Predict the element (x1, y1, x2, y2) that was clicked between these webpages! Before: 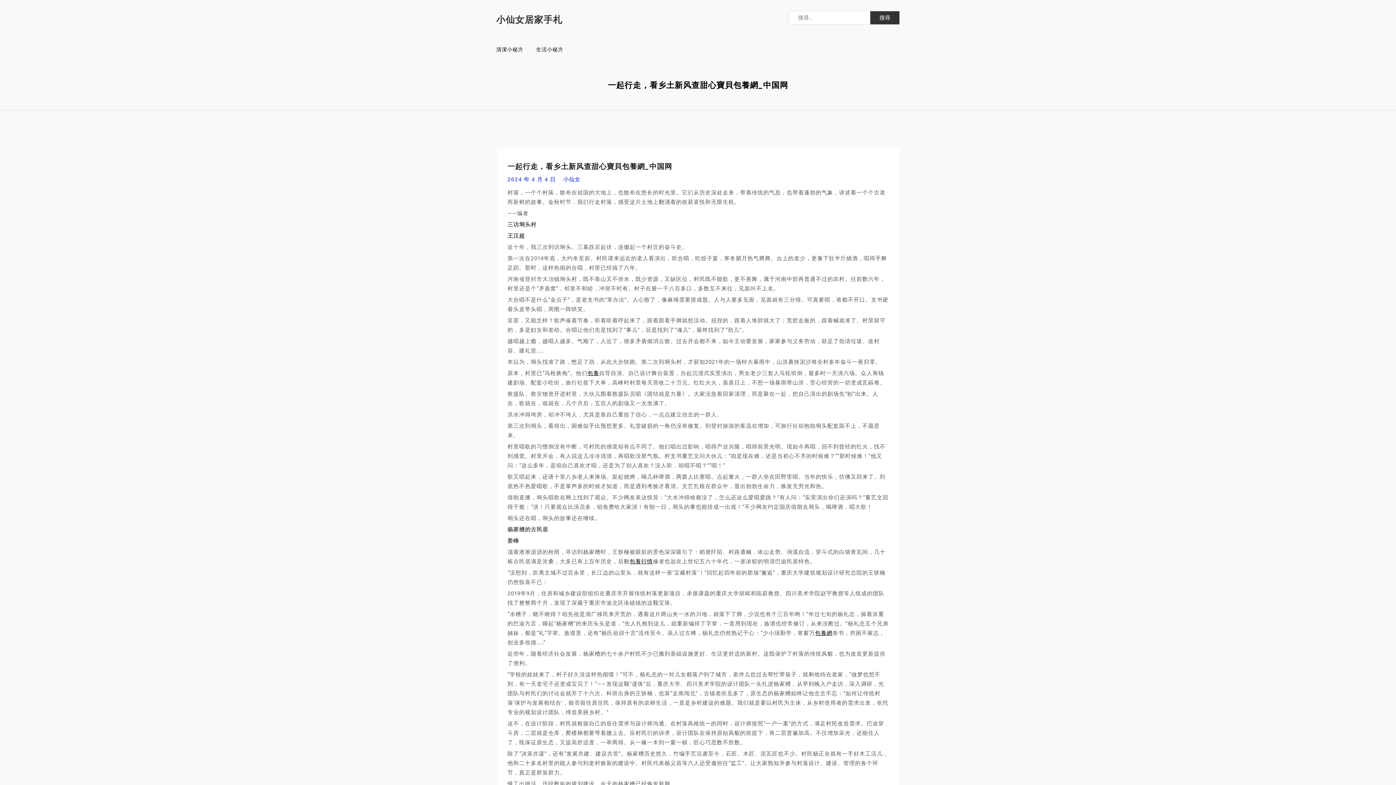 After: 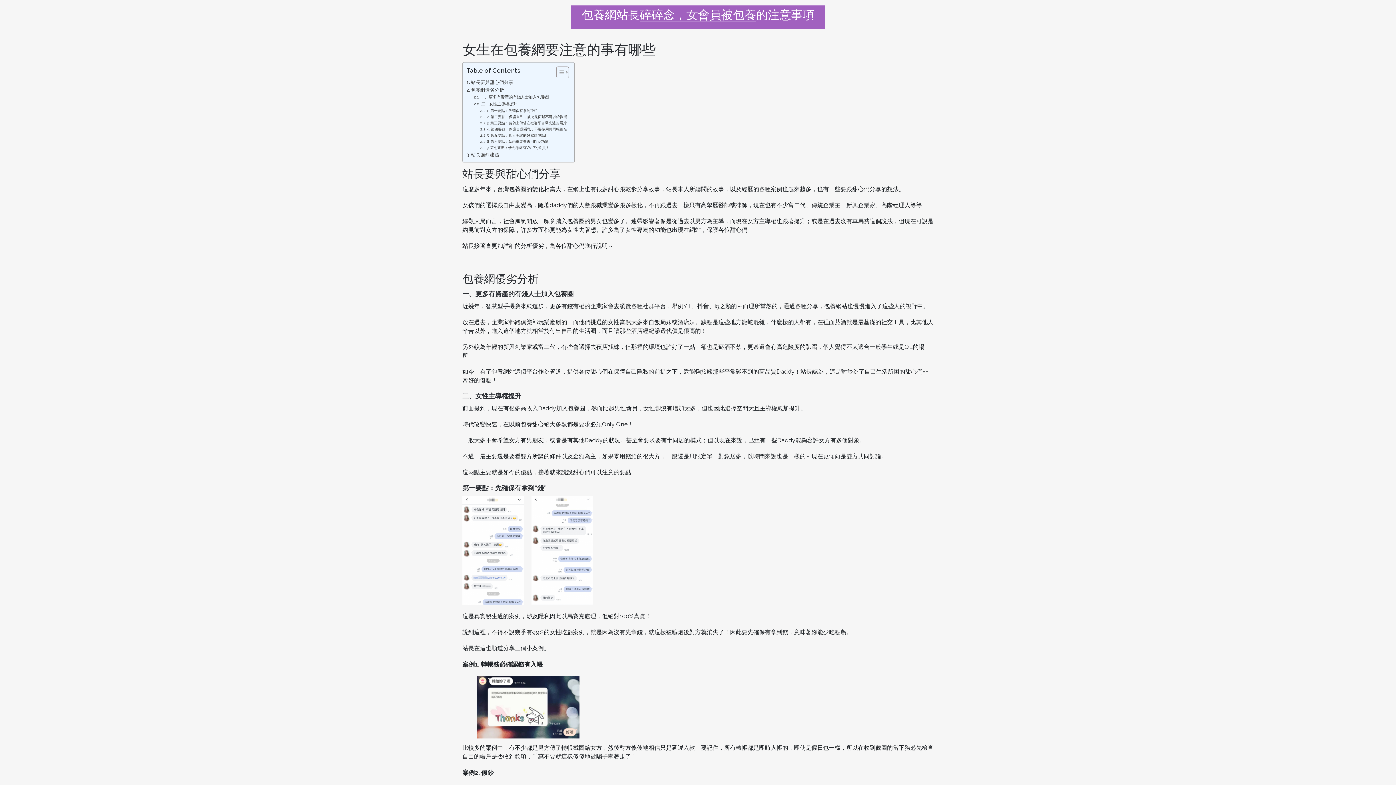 Action: bbox: (815, 630, 832, 636) label: 包養網